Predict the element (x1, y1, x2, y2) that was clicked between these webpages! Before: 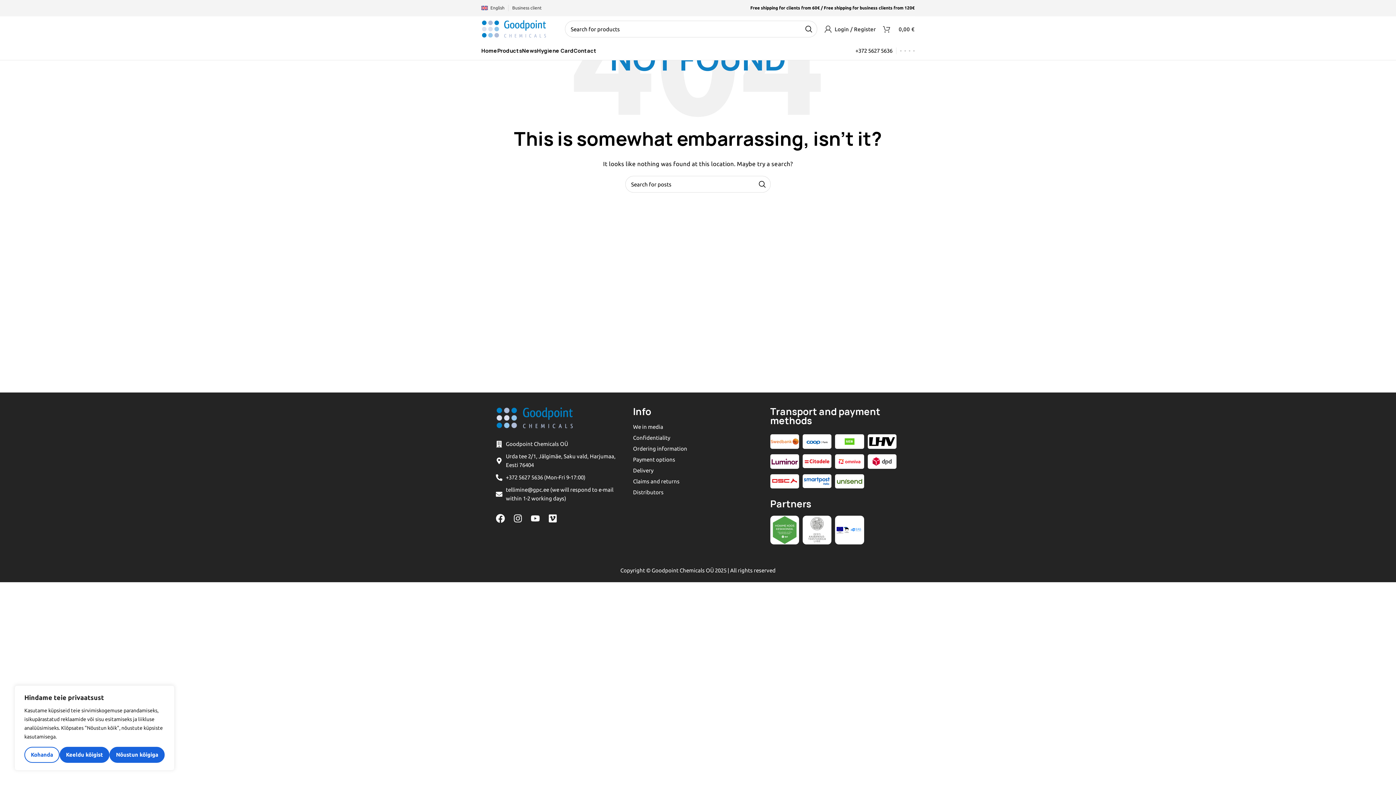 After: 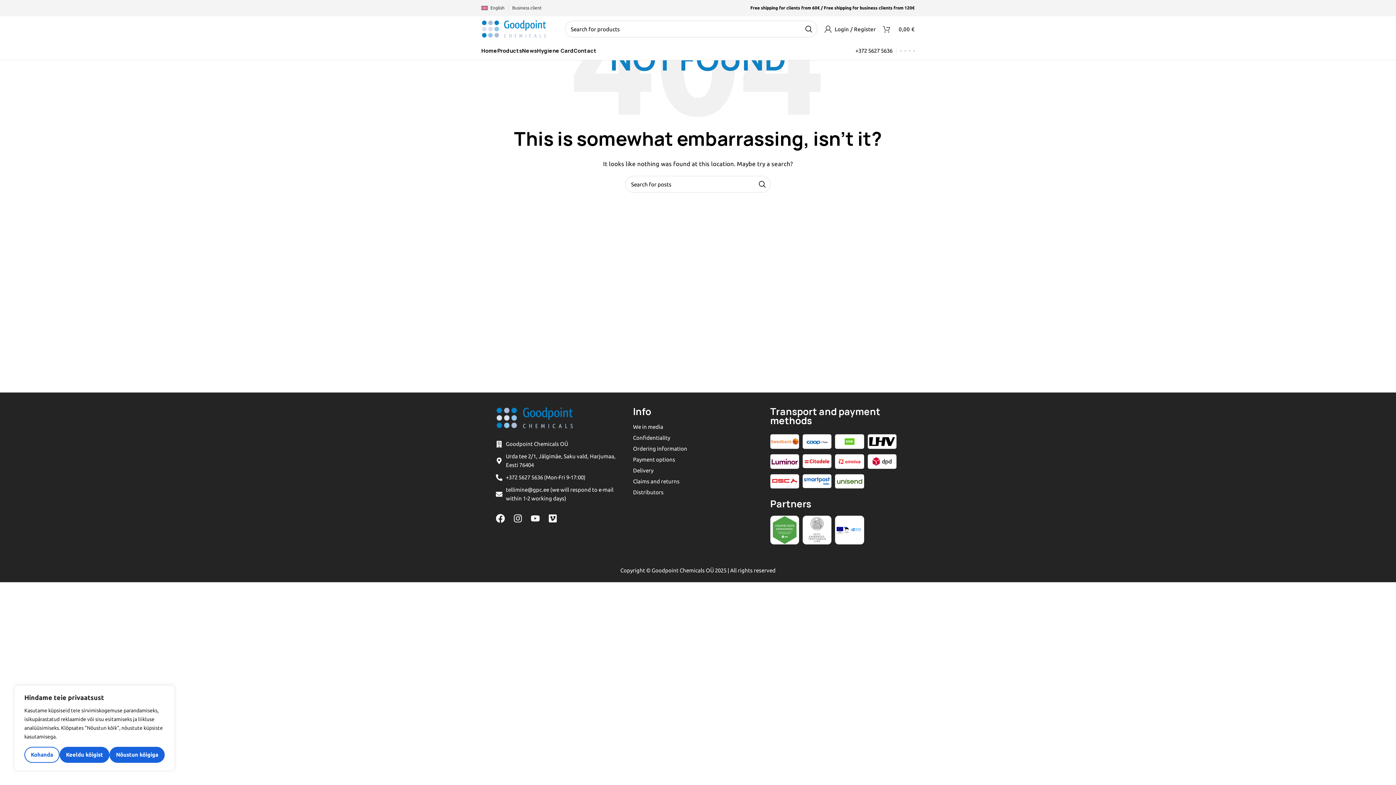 Action: bbox: (770, 516, 799, 544)